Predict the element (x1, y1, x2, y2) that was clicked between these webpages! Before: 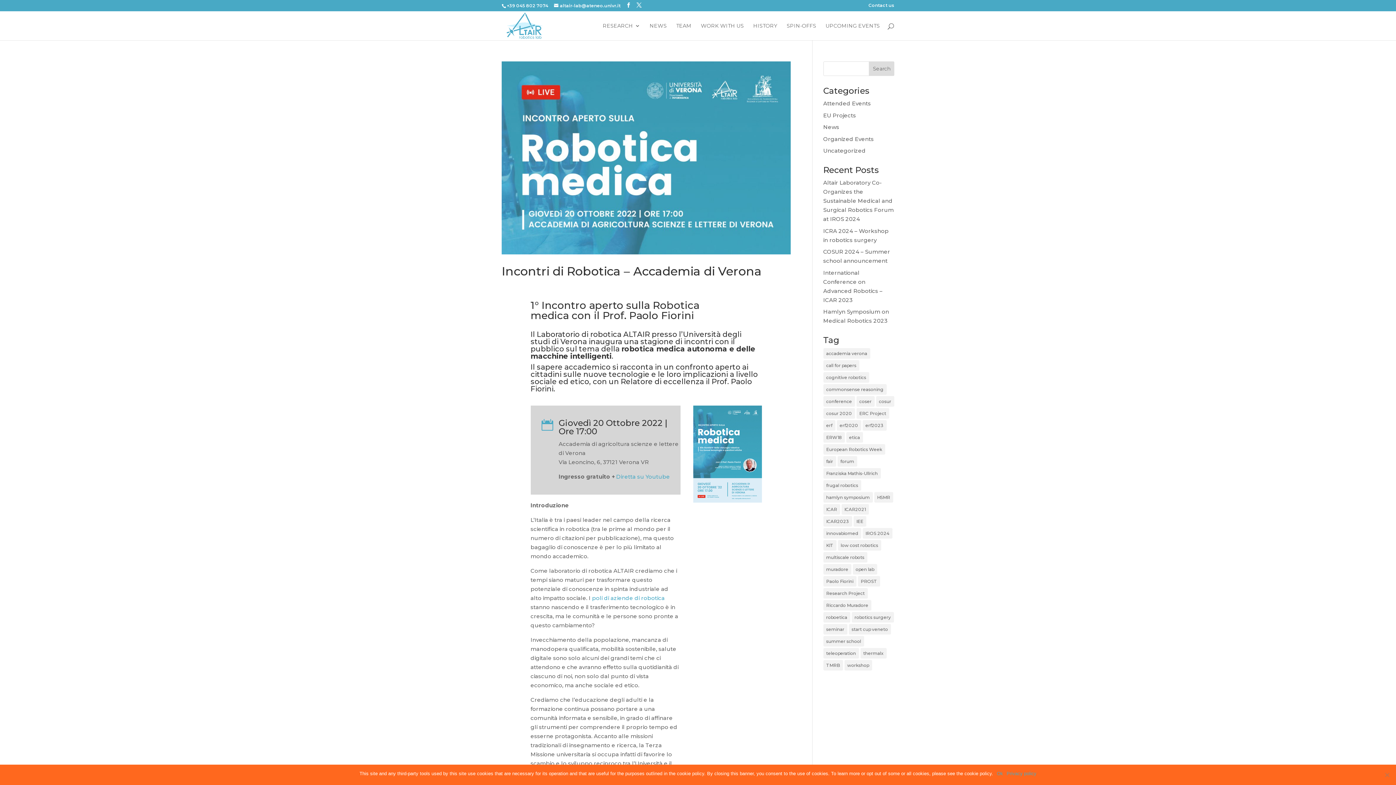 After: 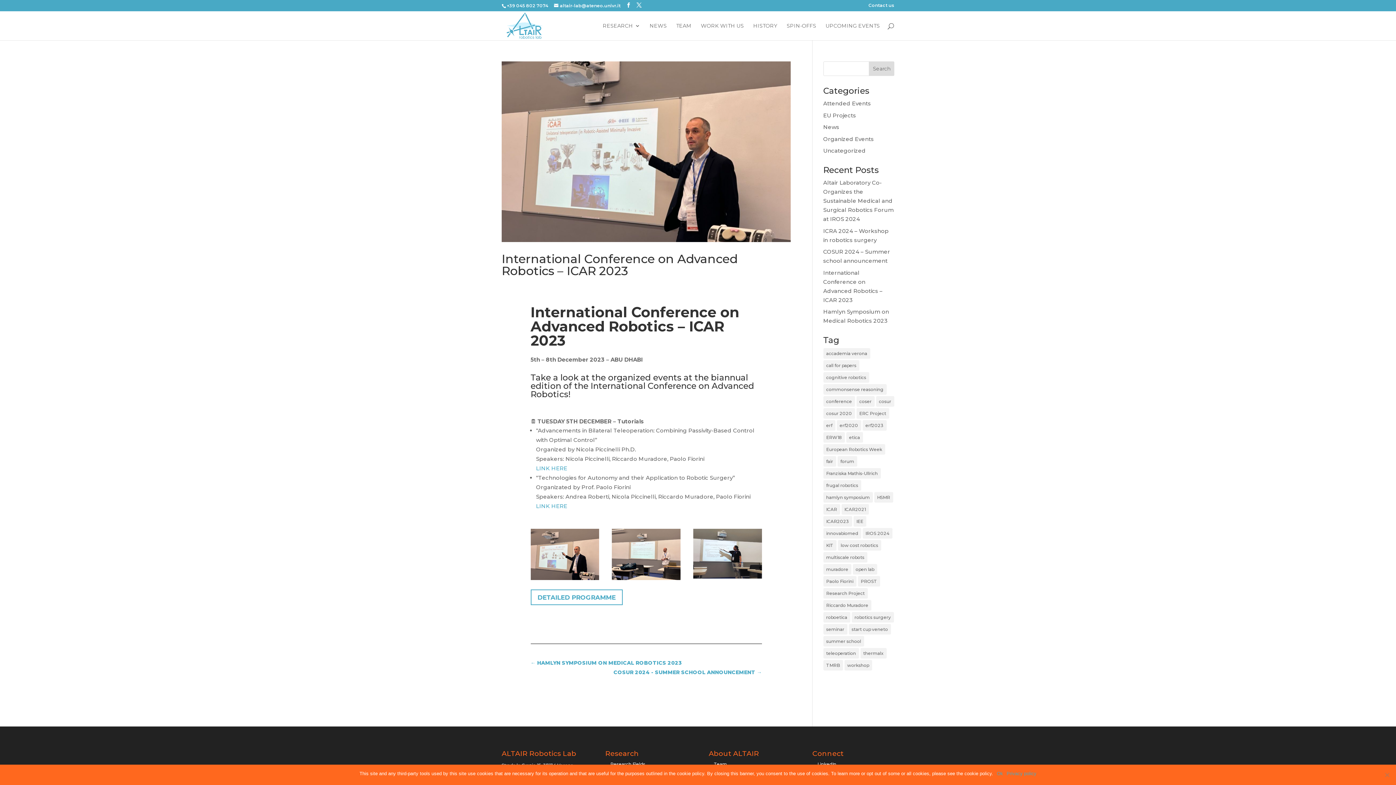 Action: label: teleoperation (1 item) bbox: (823, 648, 859, 658)